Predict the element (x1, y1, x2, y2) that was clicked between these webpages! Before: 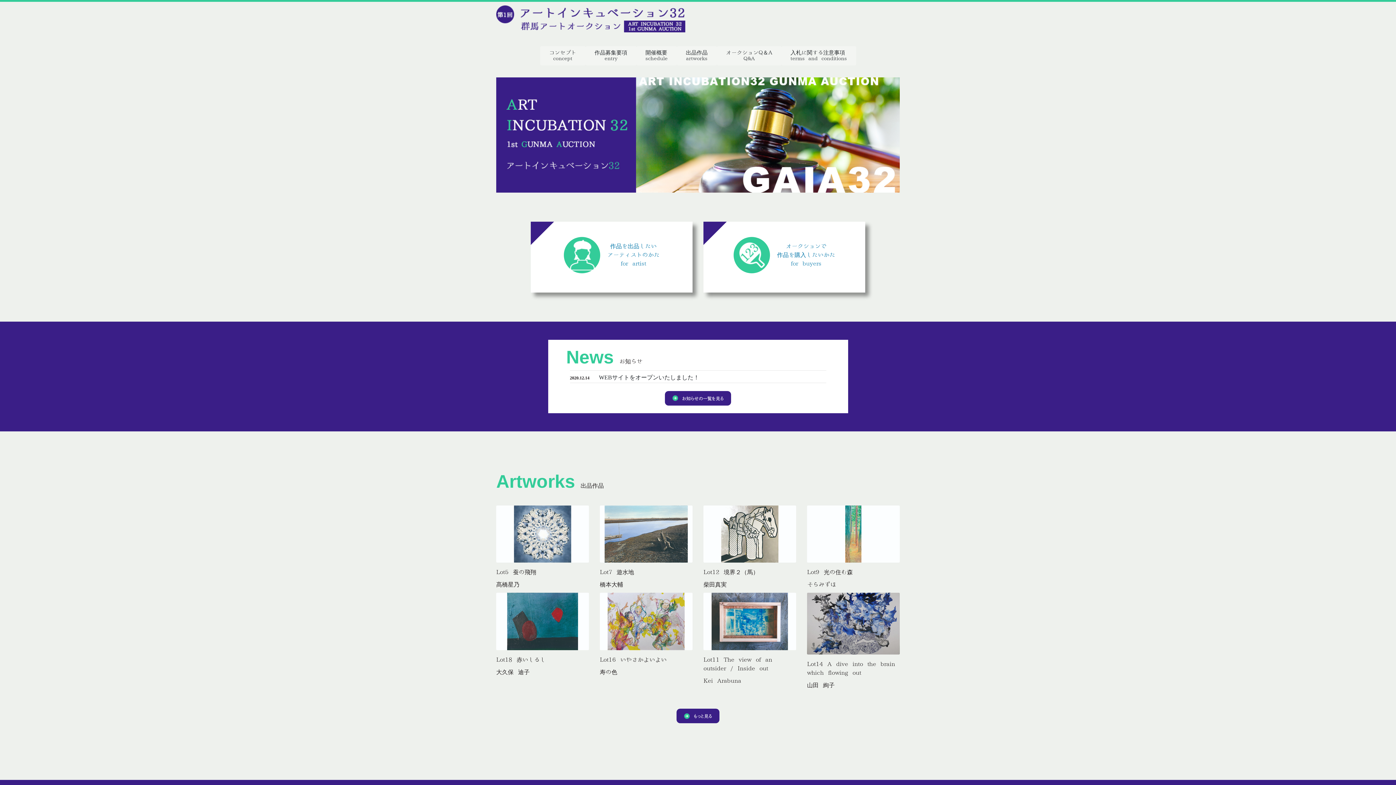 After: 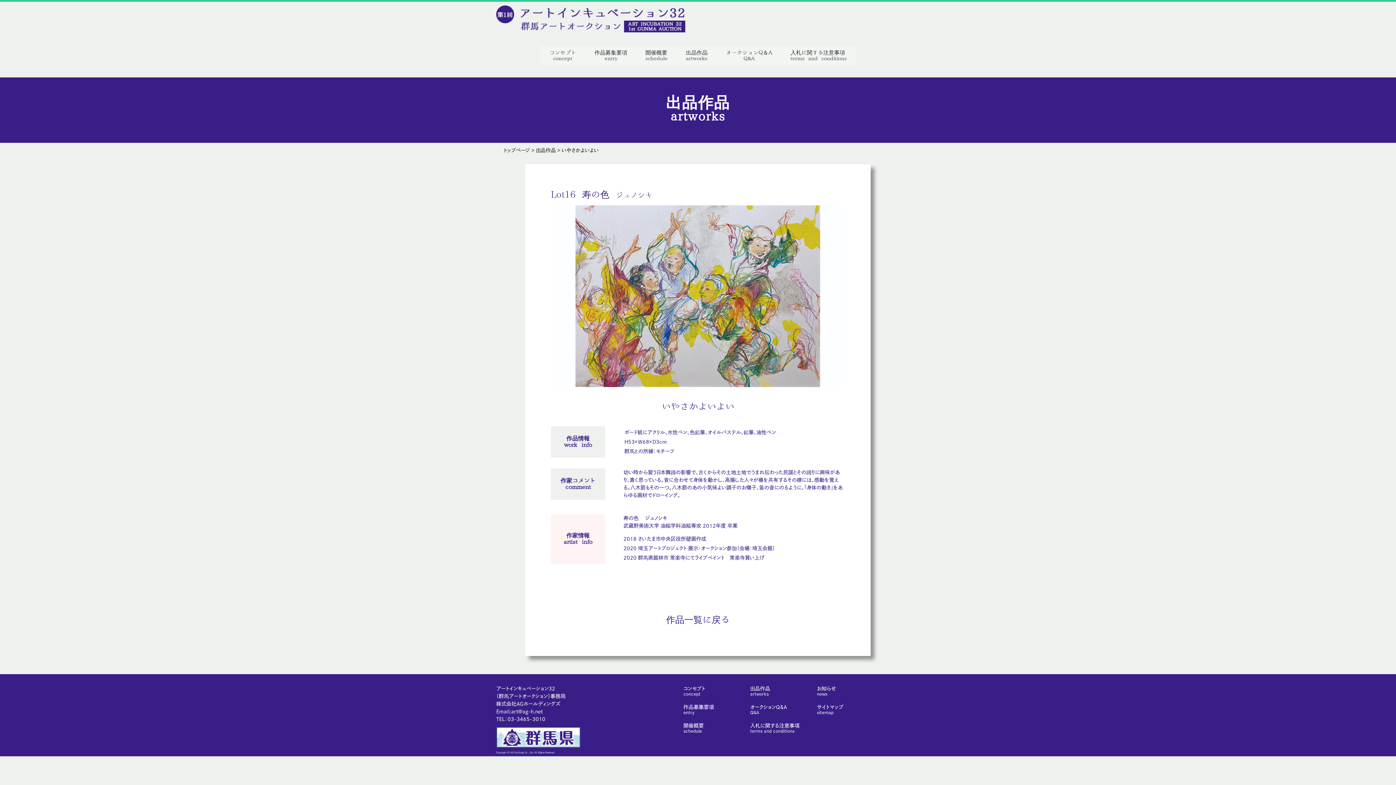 Action: bbox: (600, 620, 692, 627)